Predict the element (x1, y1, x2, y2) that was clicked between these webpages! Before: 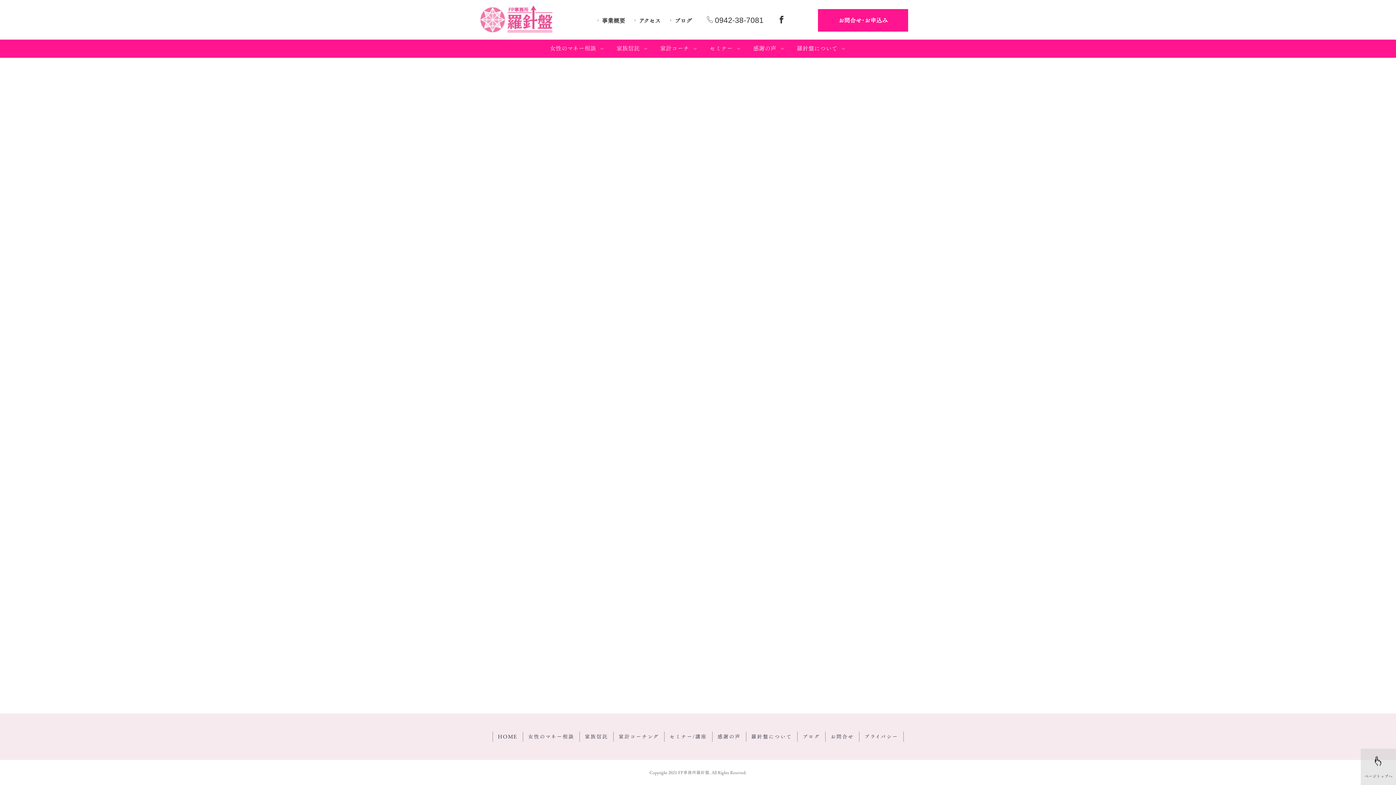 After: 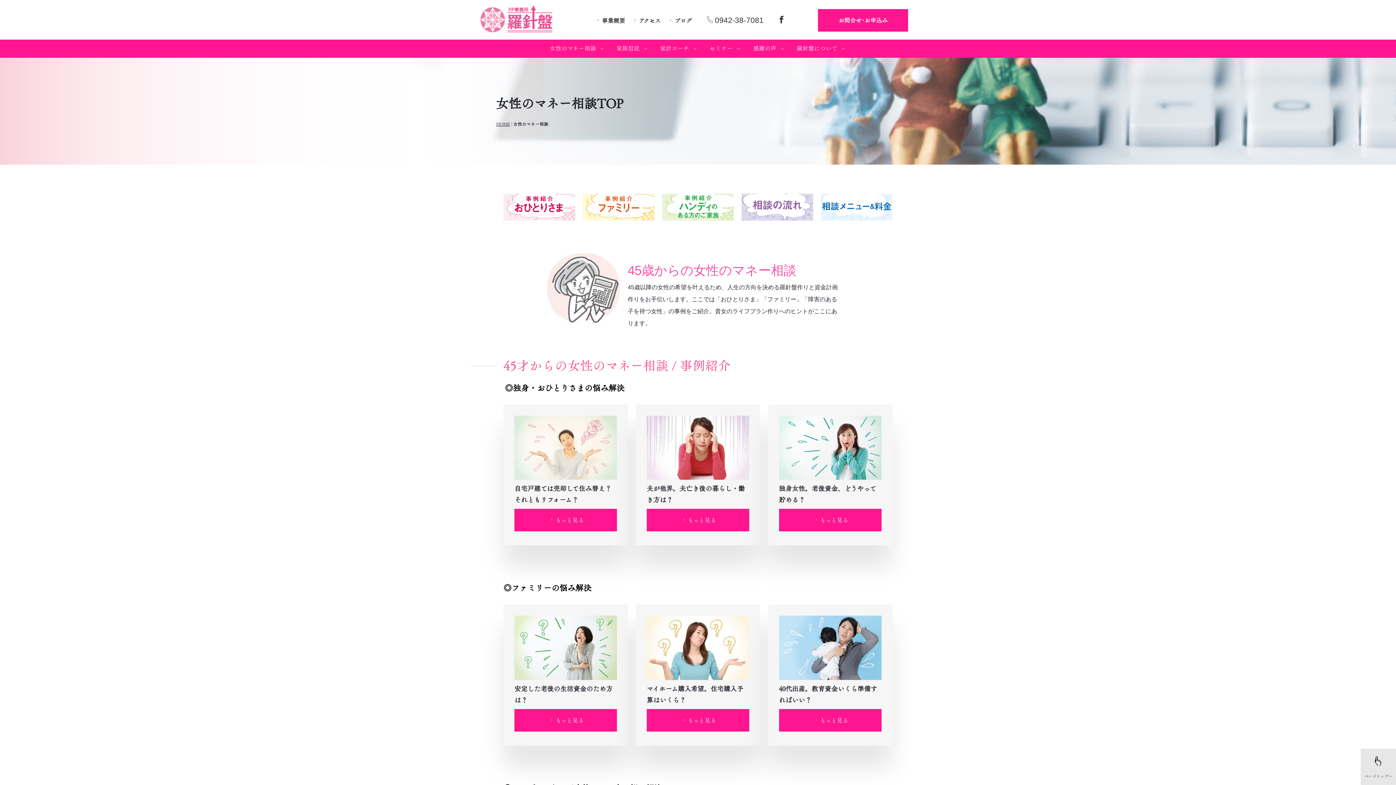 Action: label: 女性のマネー相談 bbox: (523, 732, 579, 742)